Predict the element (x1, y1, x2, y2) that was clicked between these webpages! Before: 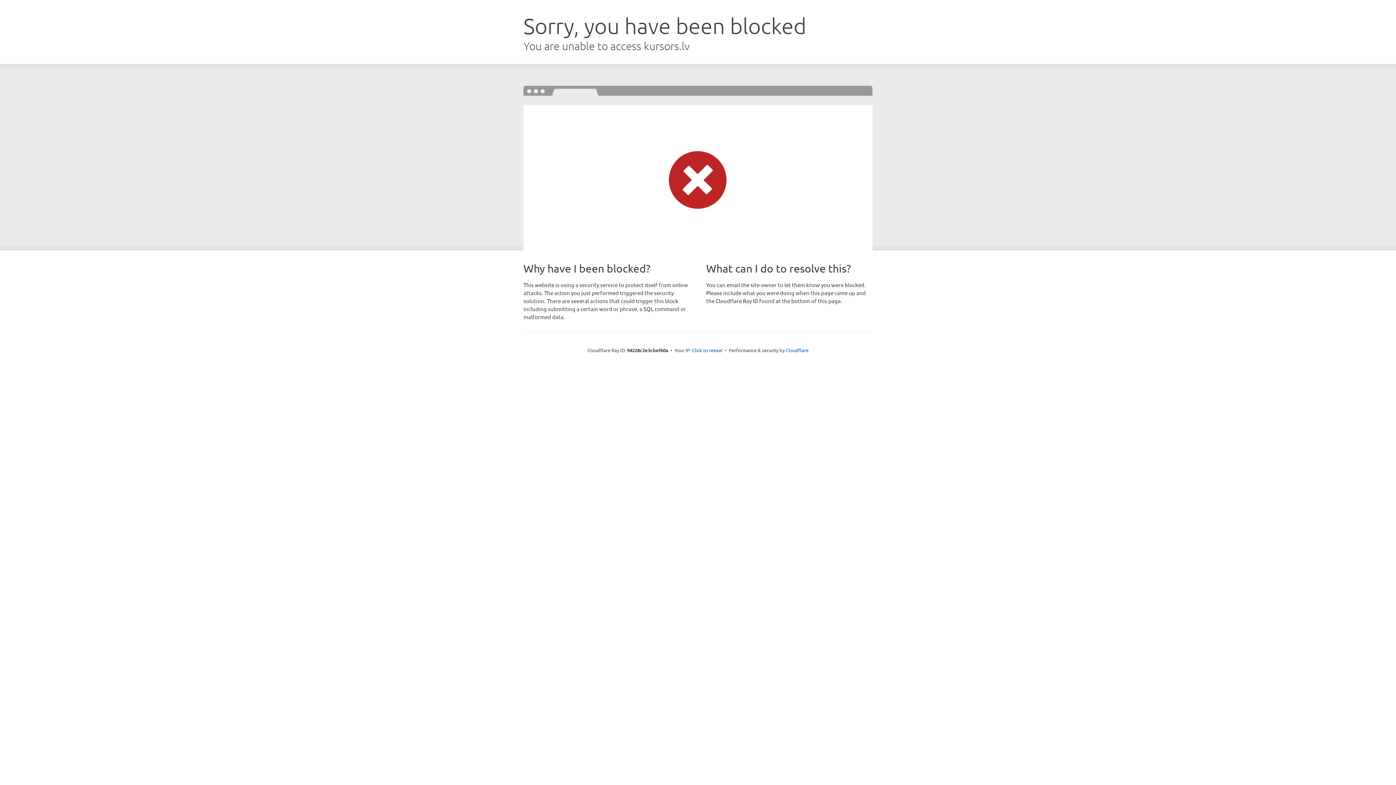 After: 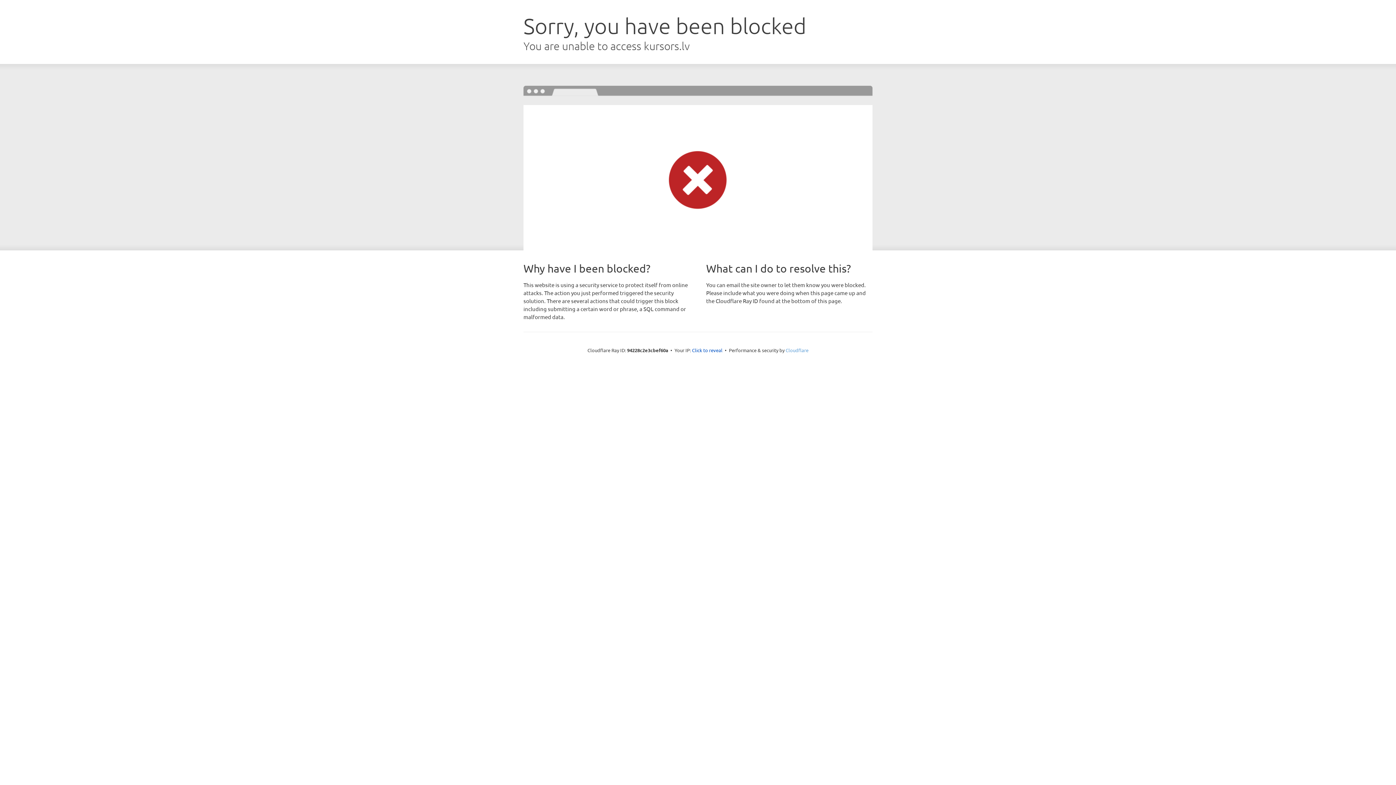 Action: bbox: (785, 347, 808, 353) label: Cloudflare